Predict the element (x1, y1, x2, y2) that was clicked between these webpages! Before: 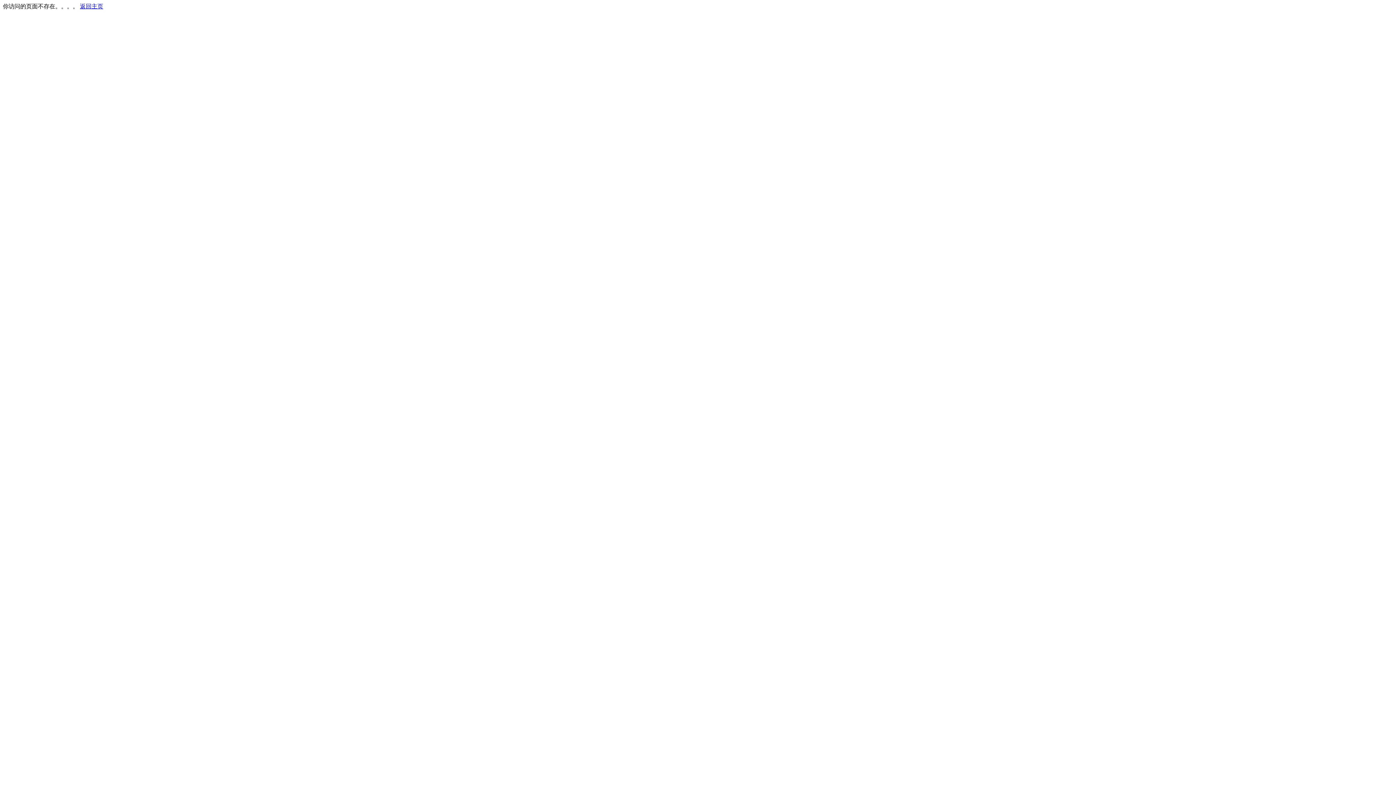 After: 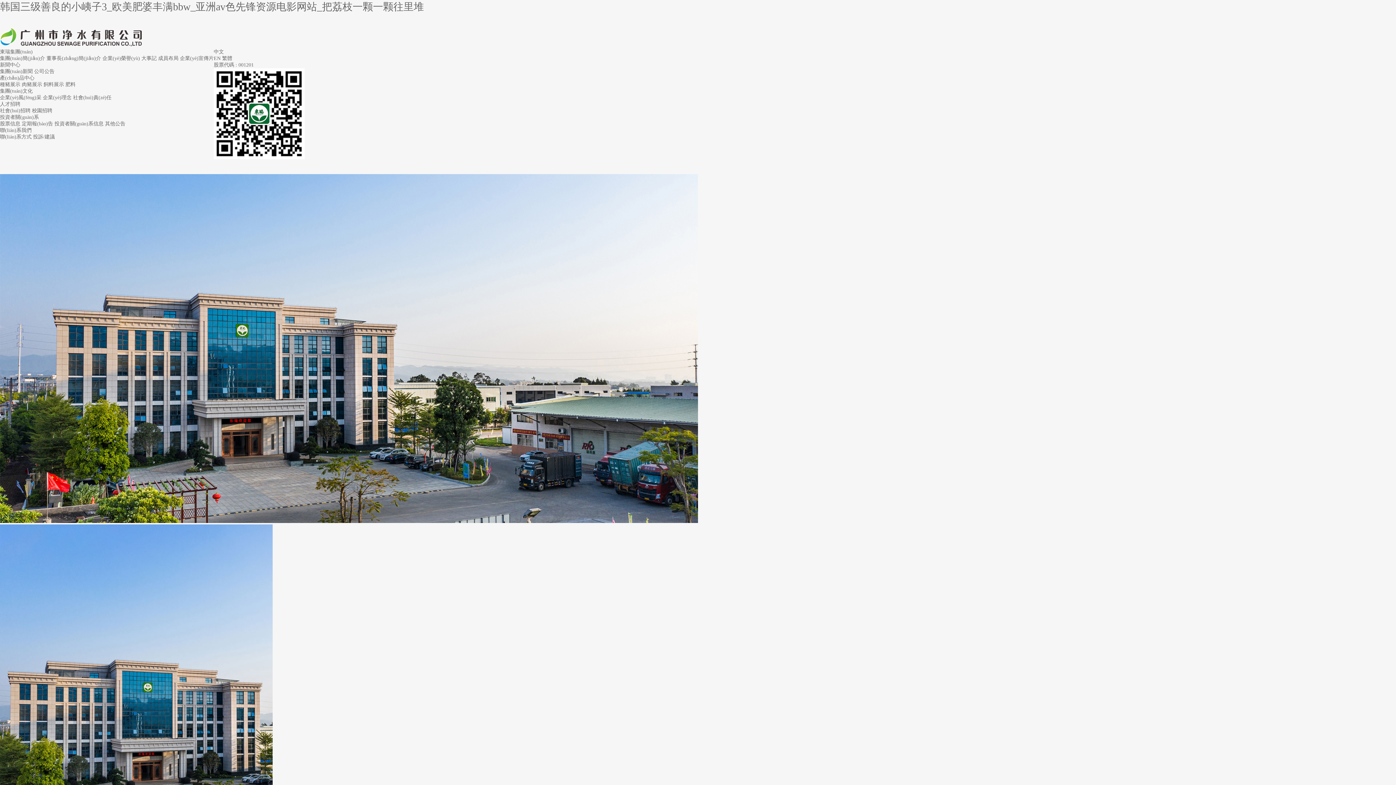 Action: label: 返回主页 bbox: (80, 3, 103, 9)